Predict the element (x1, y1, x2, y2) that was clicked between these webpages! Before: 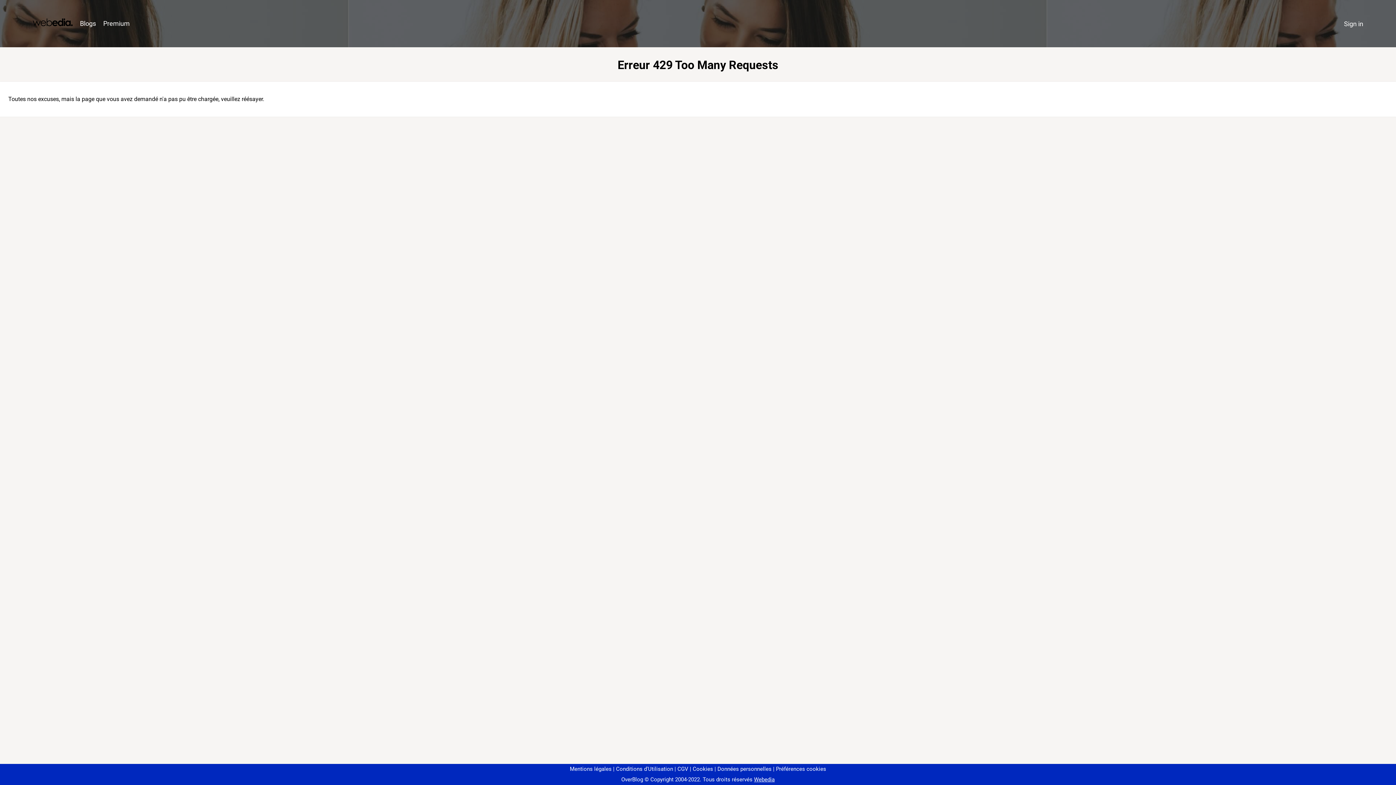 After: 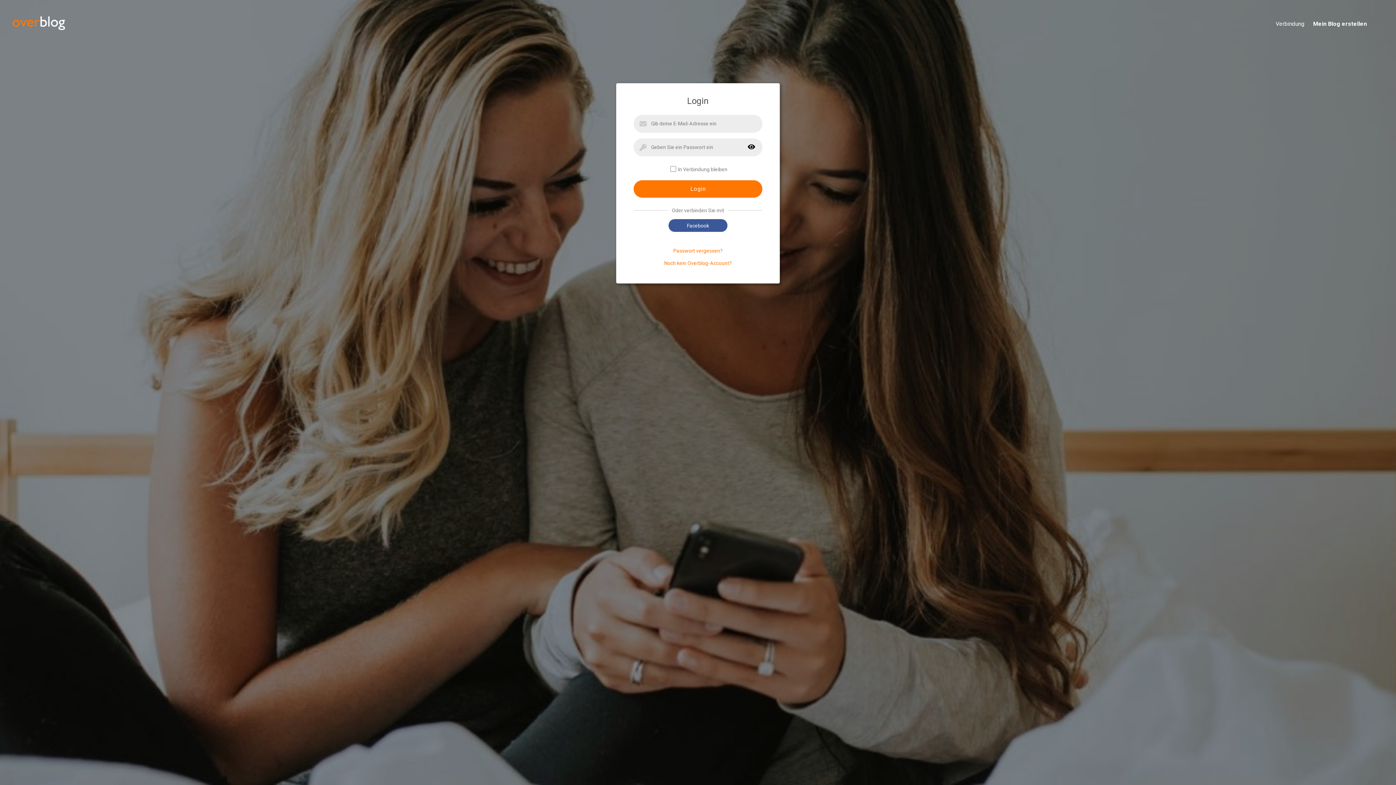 Action: label: Sign in bbox: (1340, 16, 1367, 31)